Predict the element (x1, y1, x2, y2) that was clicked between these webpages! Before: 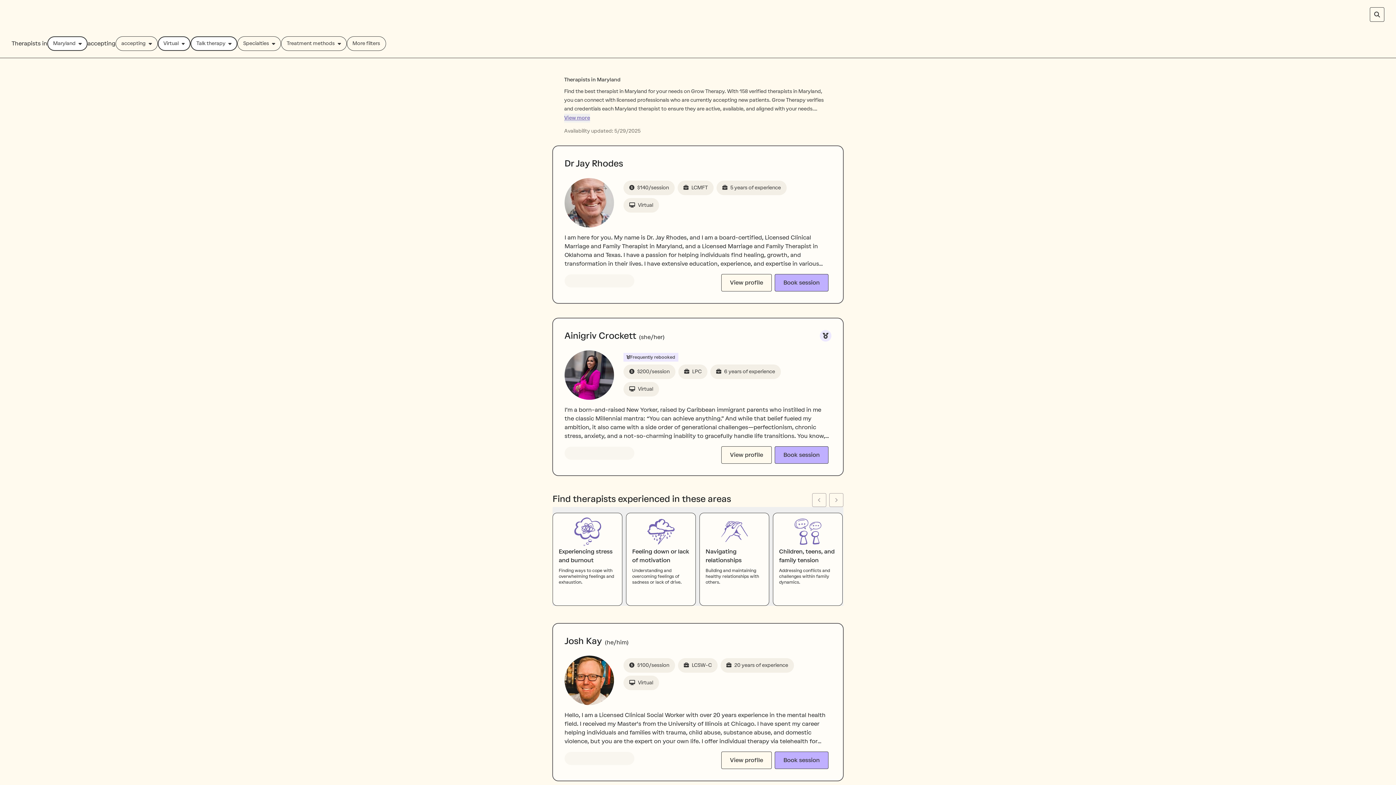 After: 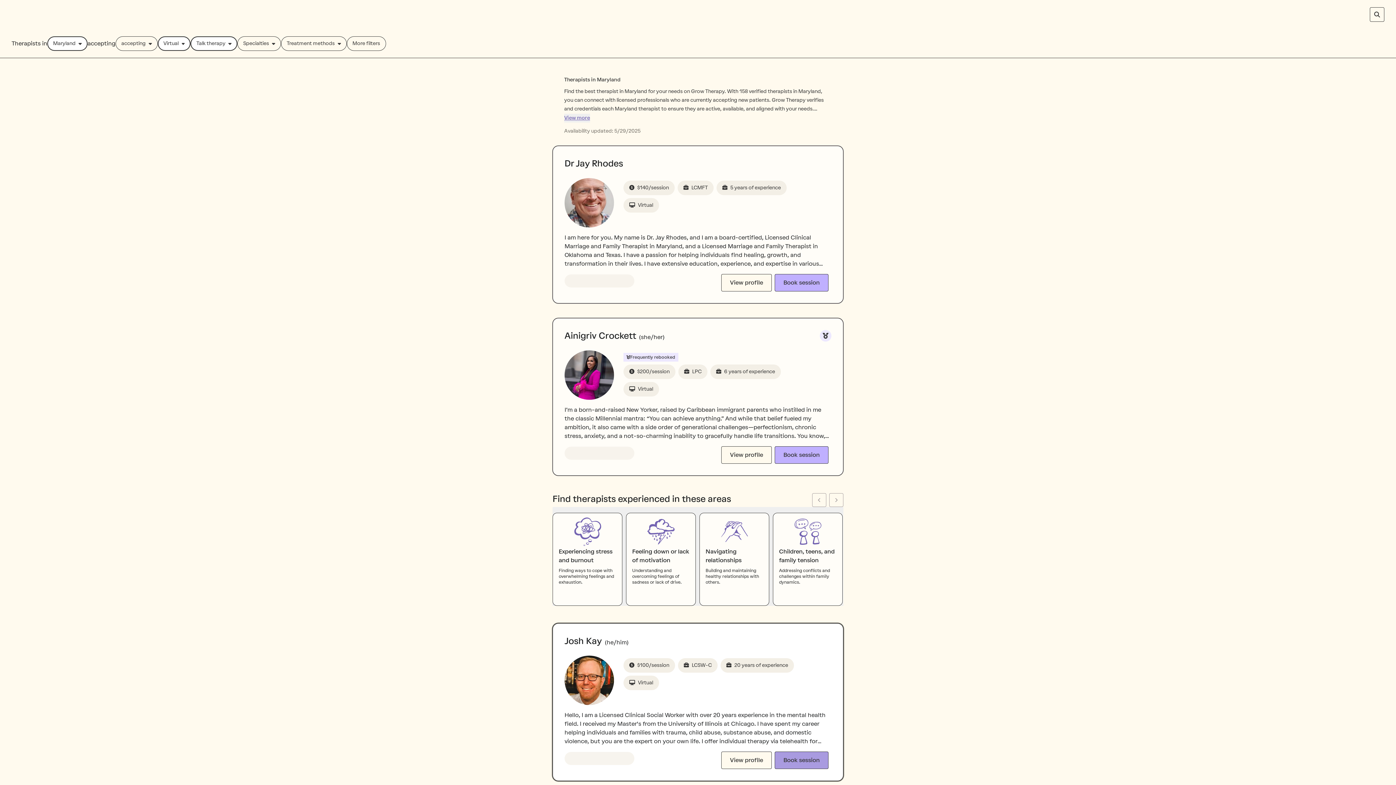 Action: label: Book session bbox: (774, 752, 830, 769)